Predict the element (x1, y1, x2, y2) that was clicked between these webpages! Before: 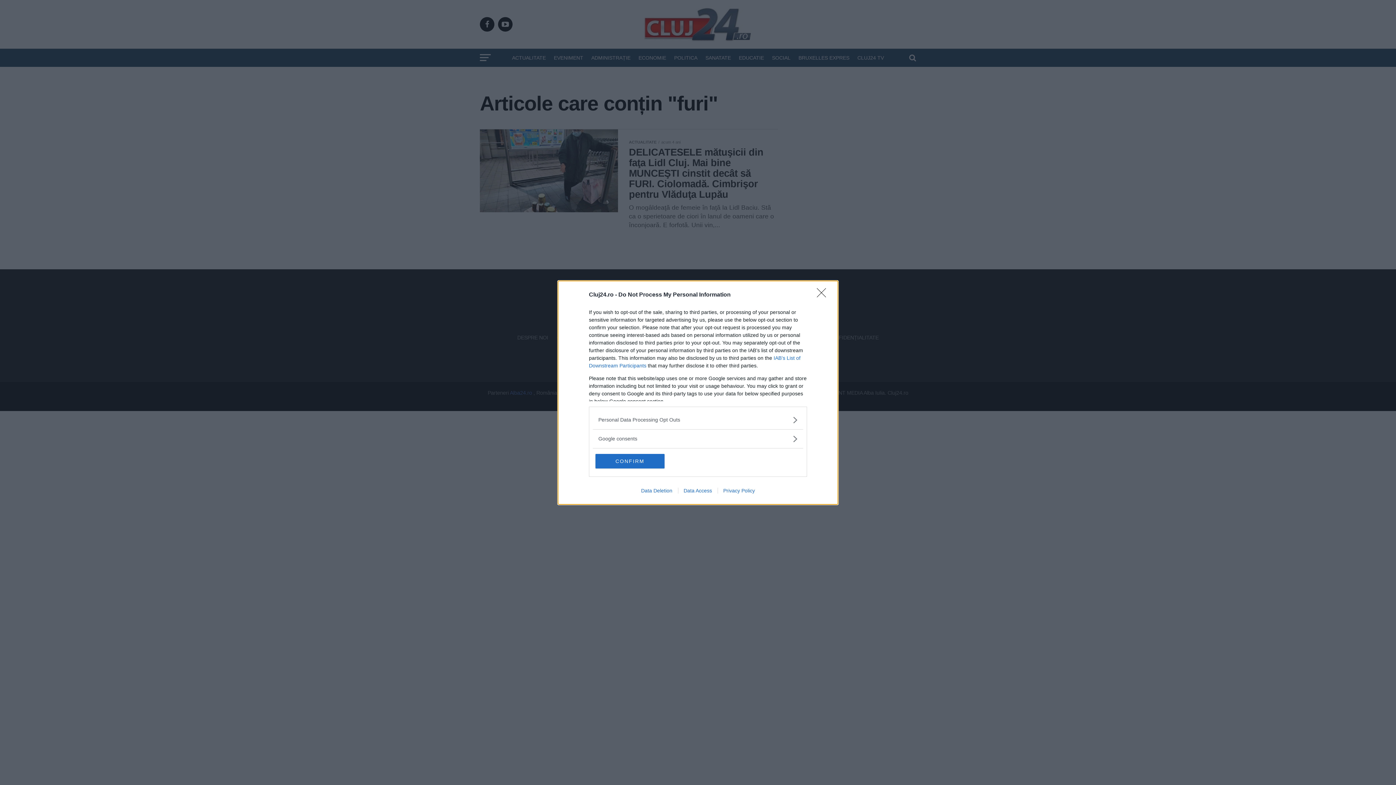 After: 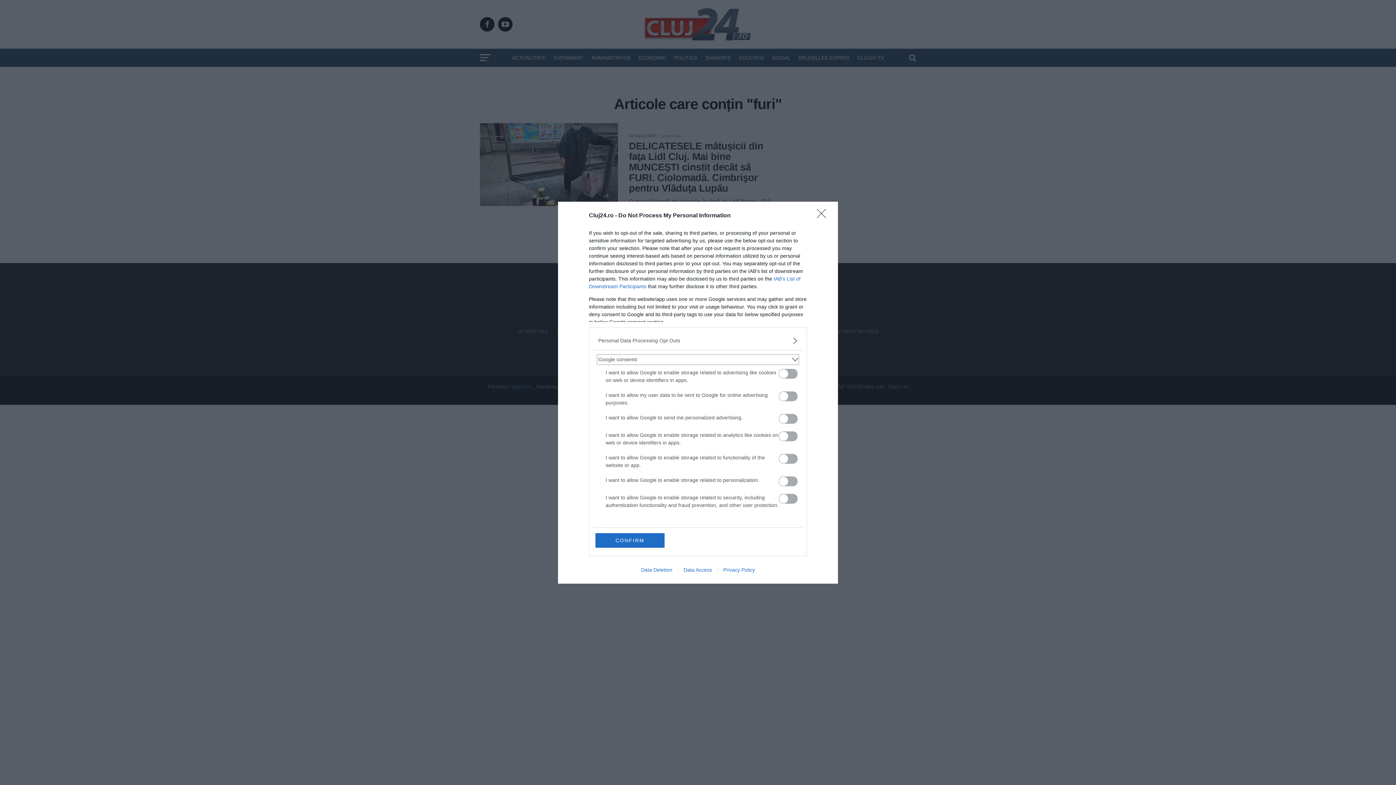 Action: bbox: (598, 435, 797, 442) label: Google consents